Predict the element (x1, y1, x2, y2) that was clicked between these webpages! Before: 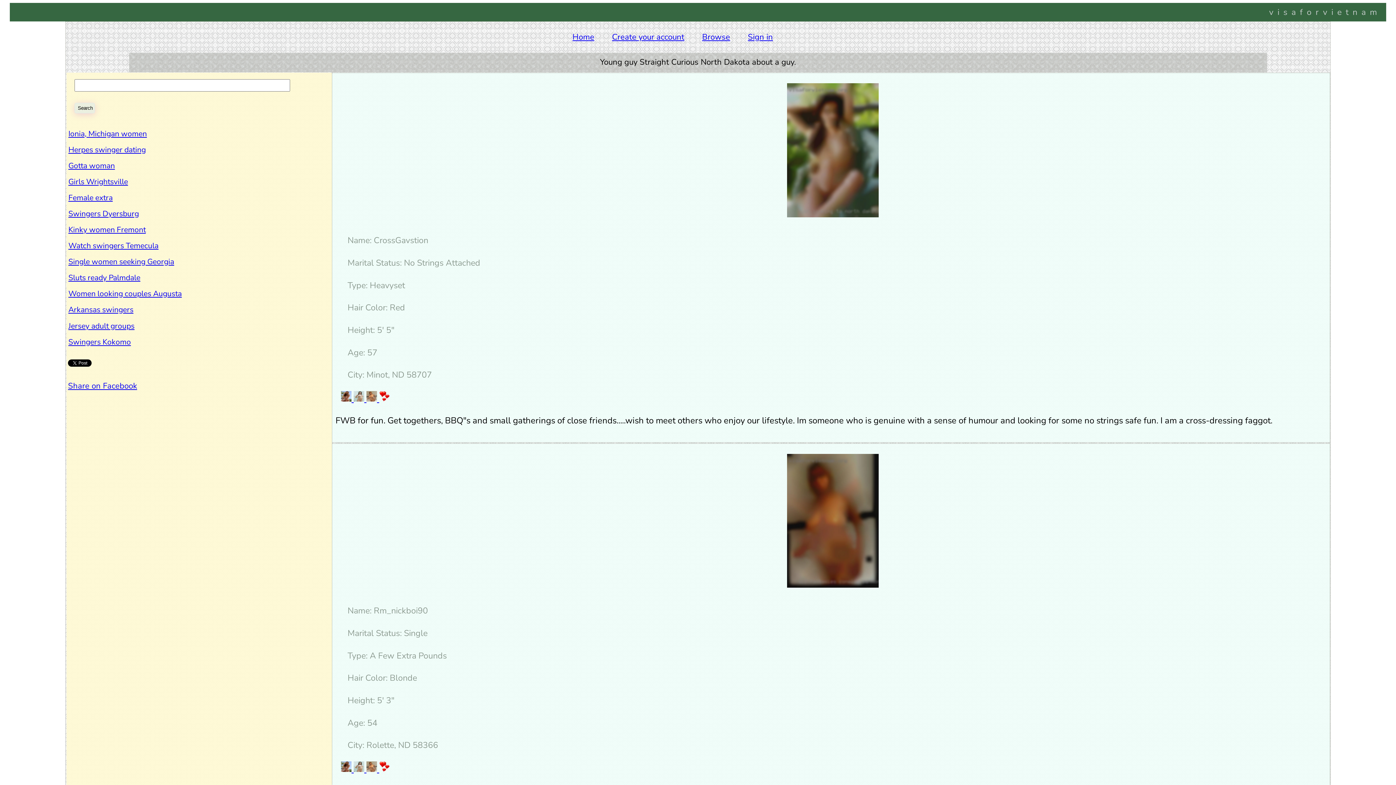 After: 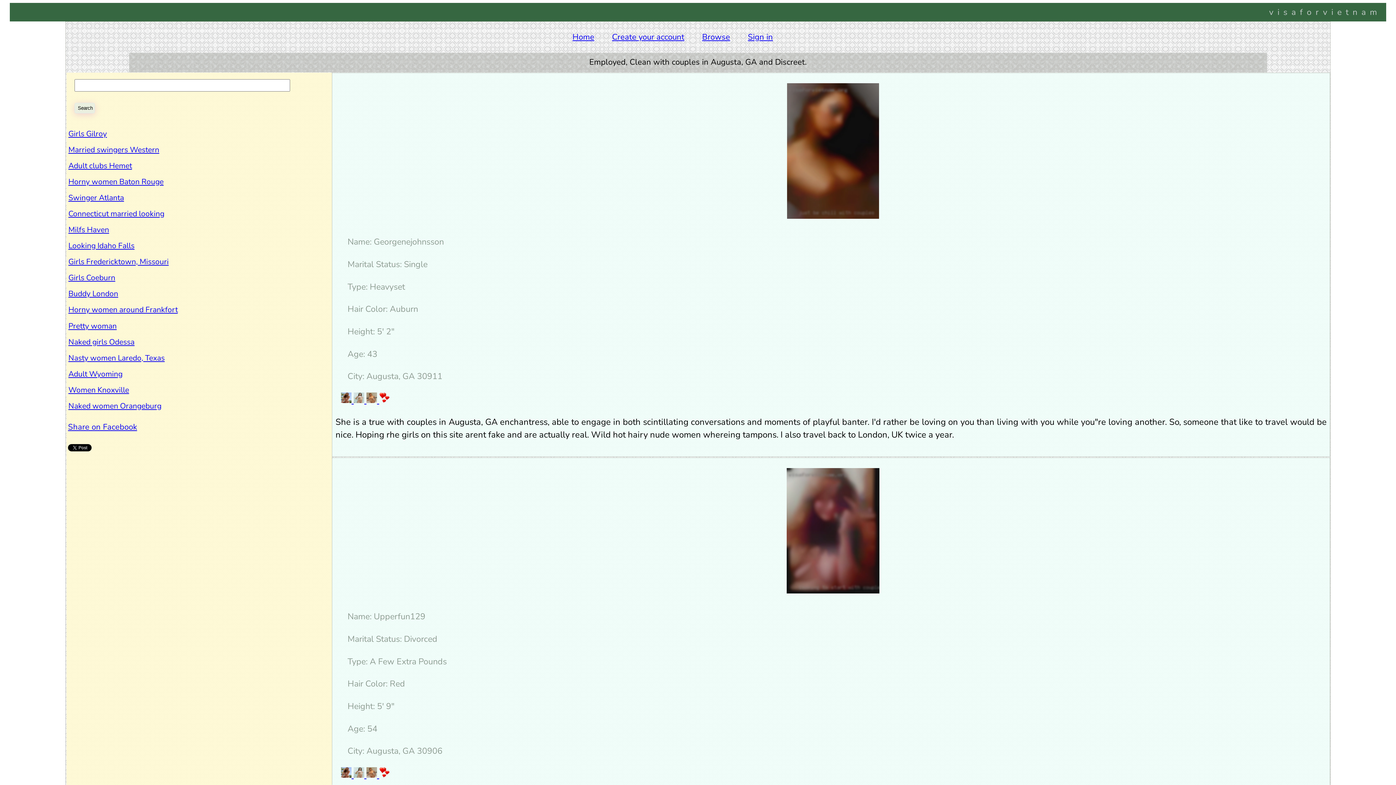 Action: label: Women looking couples Augusta bbox: (68, 288, 181, 299)